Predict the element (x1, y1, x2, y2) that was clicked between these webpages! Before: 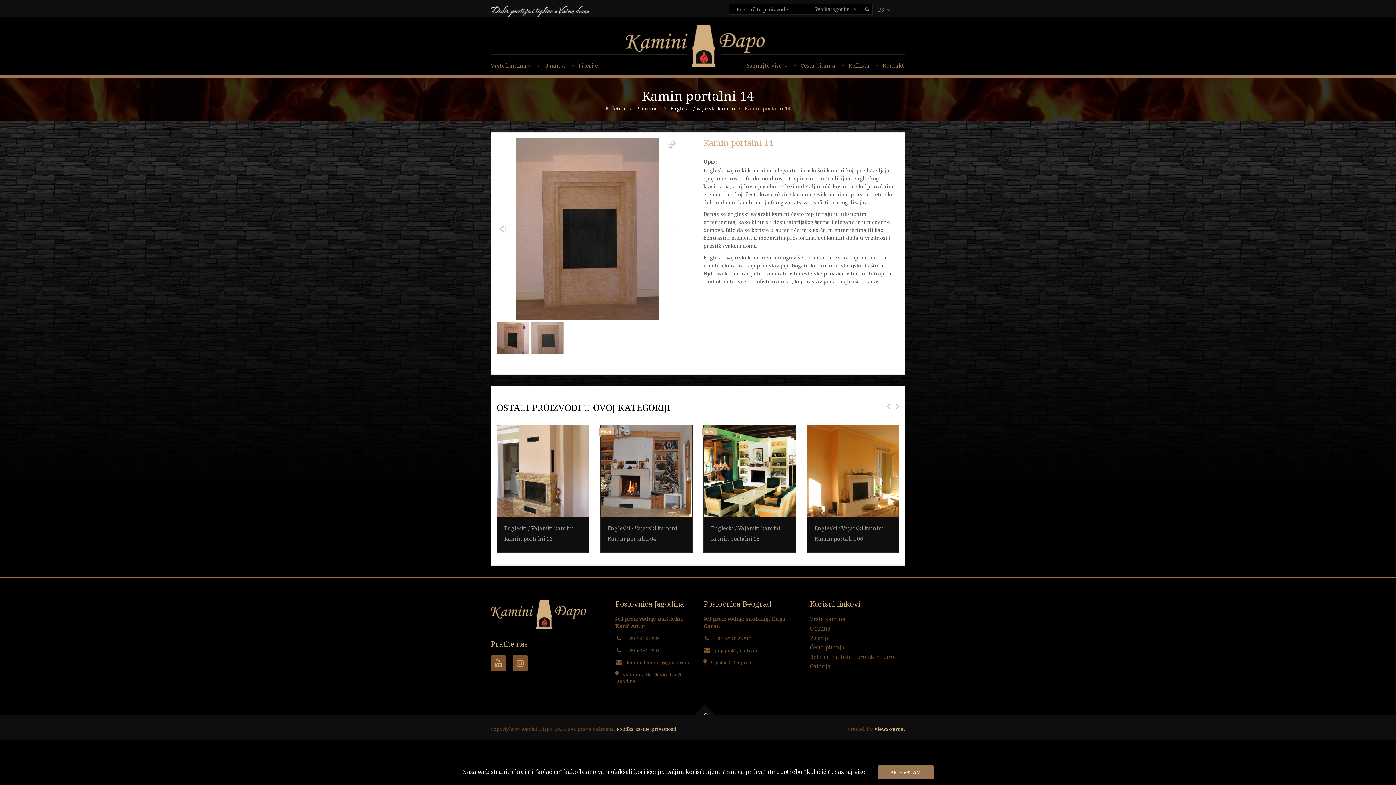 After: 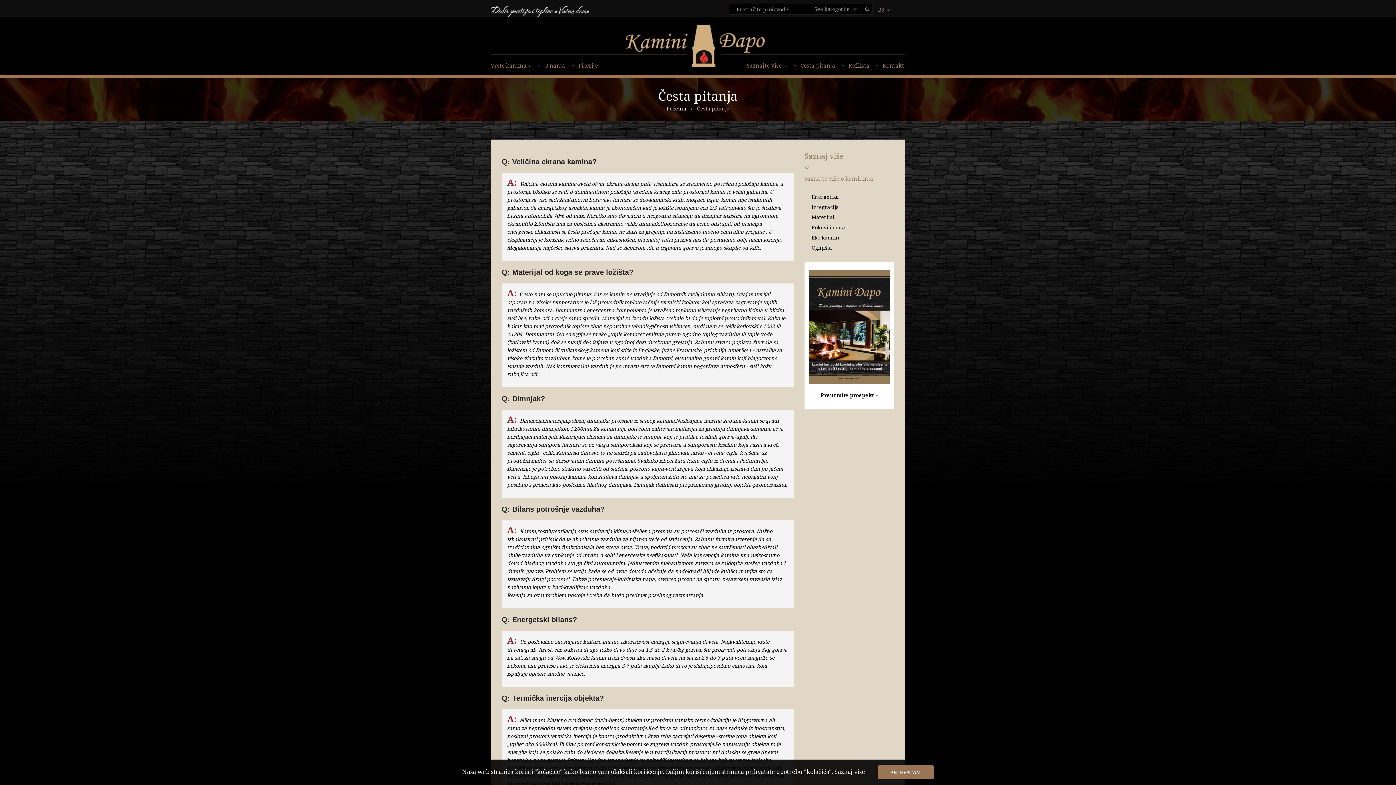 Action: label: Česta pitanja bbox: (810, 643, 844, 651)